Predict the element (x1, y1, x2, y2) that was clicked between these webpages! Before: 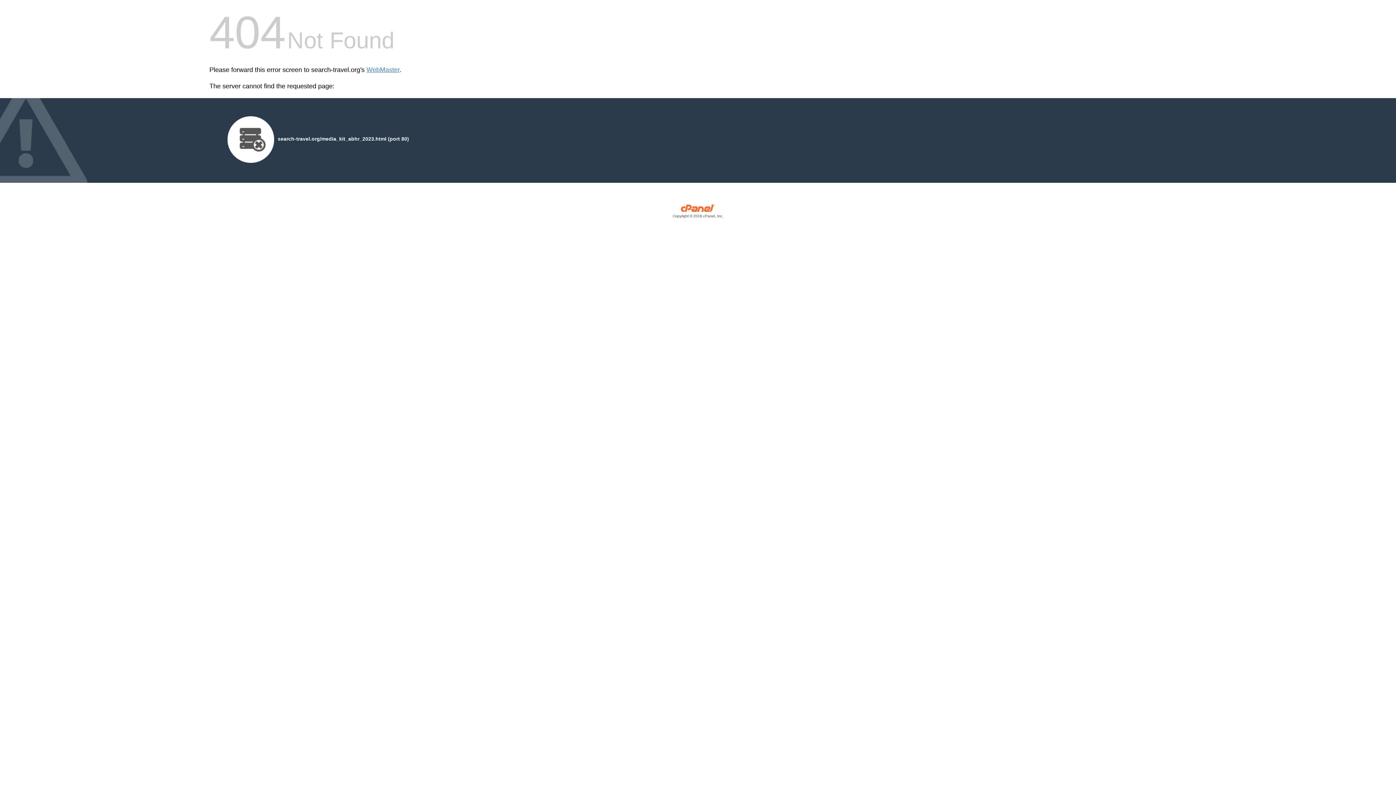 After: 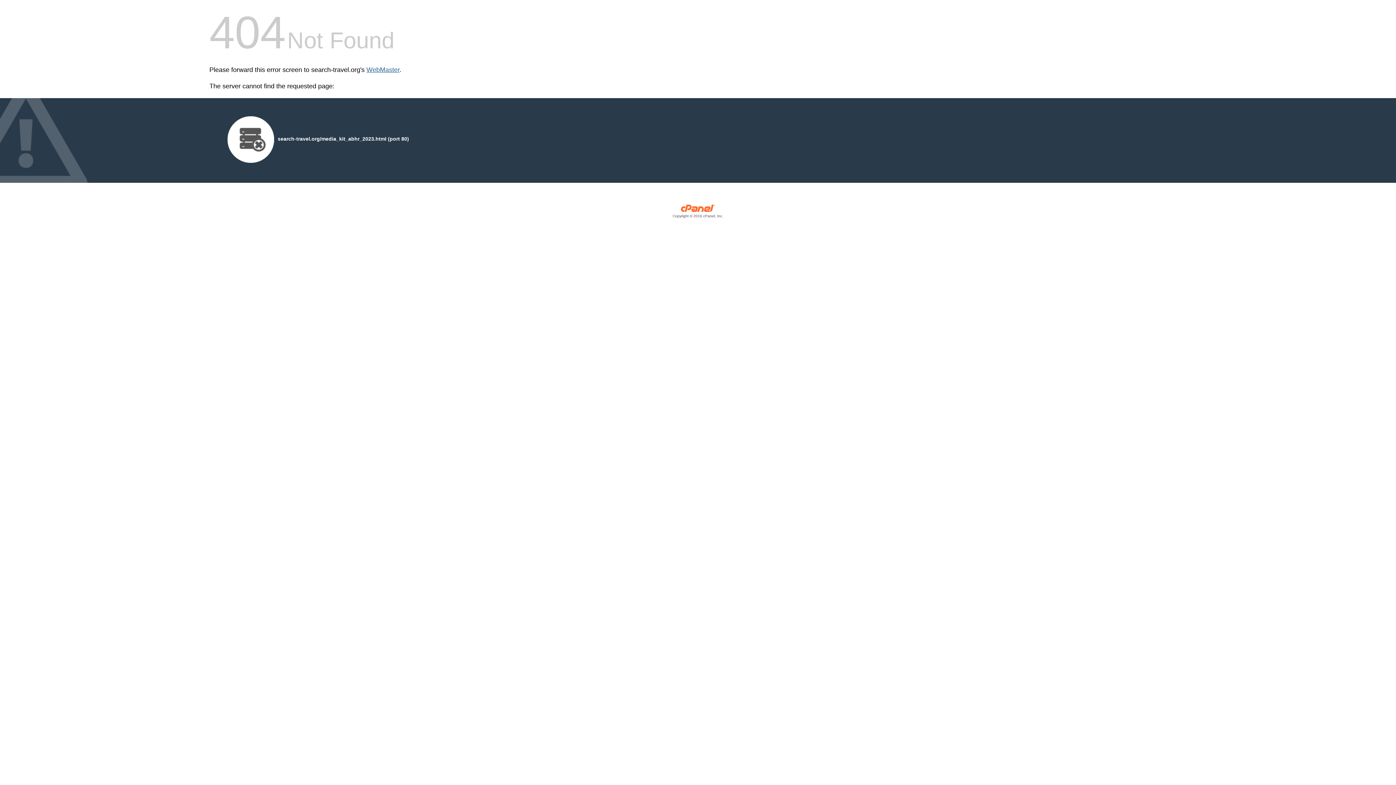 Action: label: WebMaster bbox: (366, 66, 399, 73)